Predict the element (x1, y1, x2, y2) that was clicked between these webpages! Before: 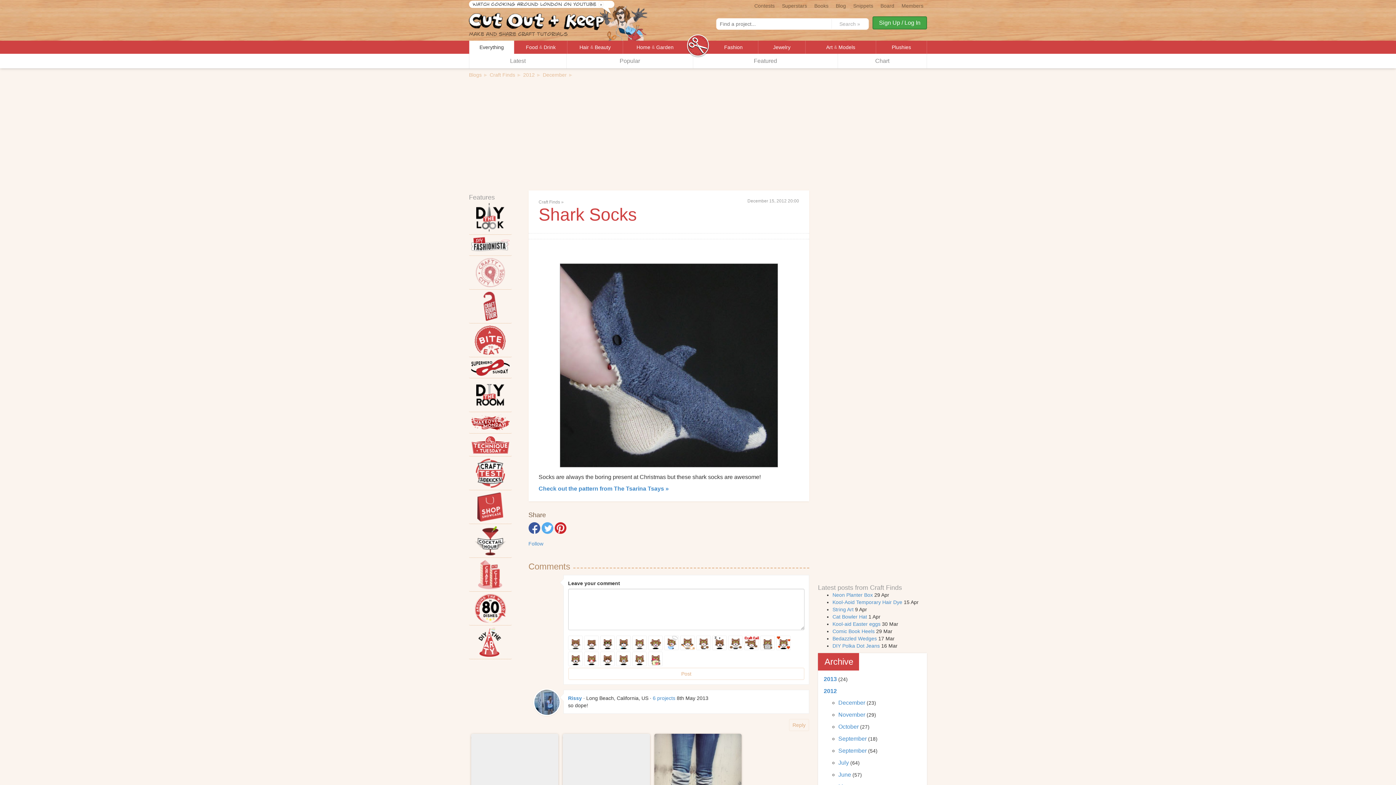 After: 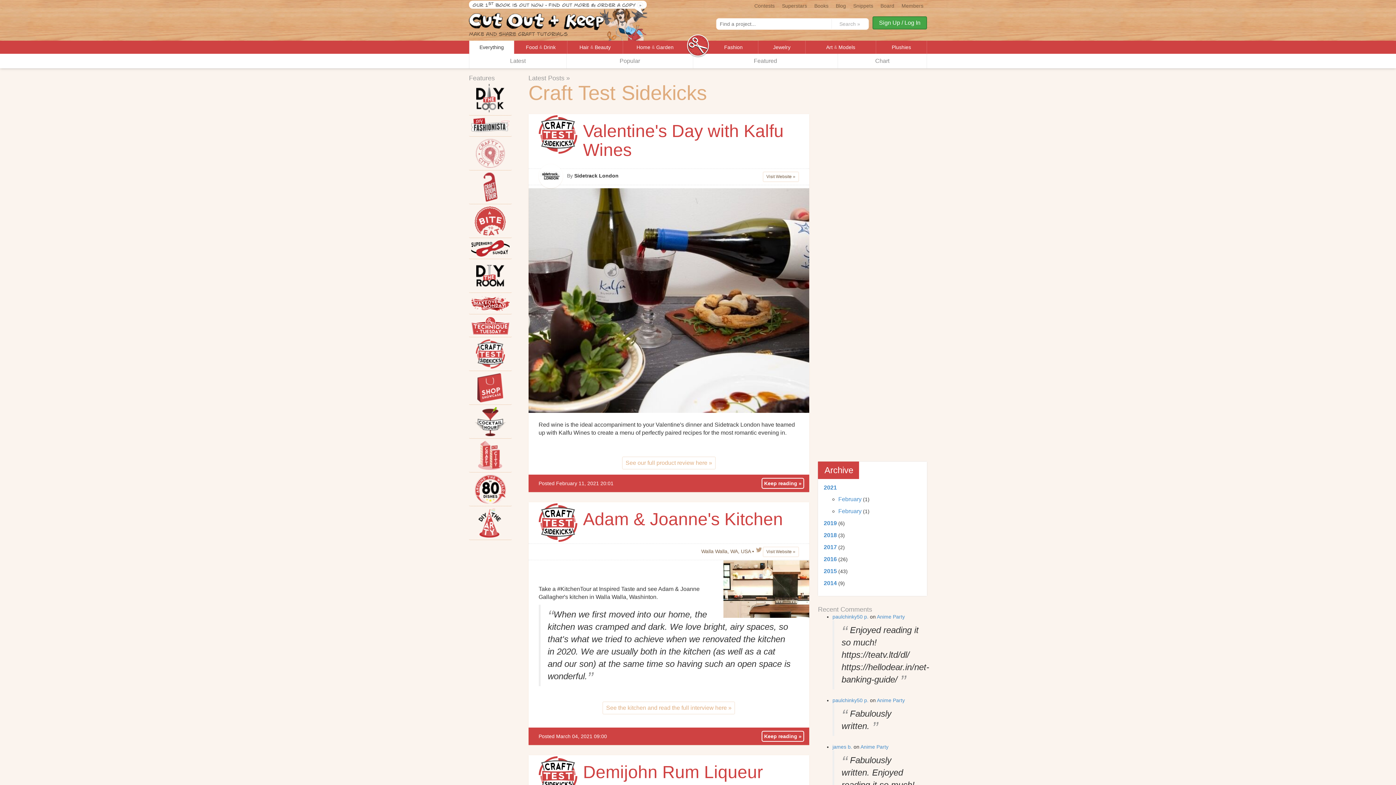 Action: bbox: (469, 456, 511, 490)